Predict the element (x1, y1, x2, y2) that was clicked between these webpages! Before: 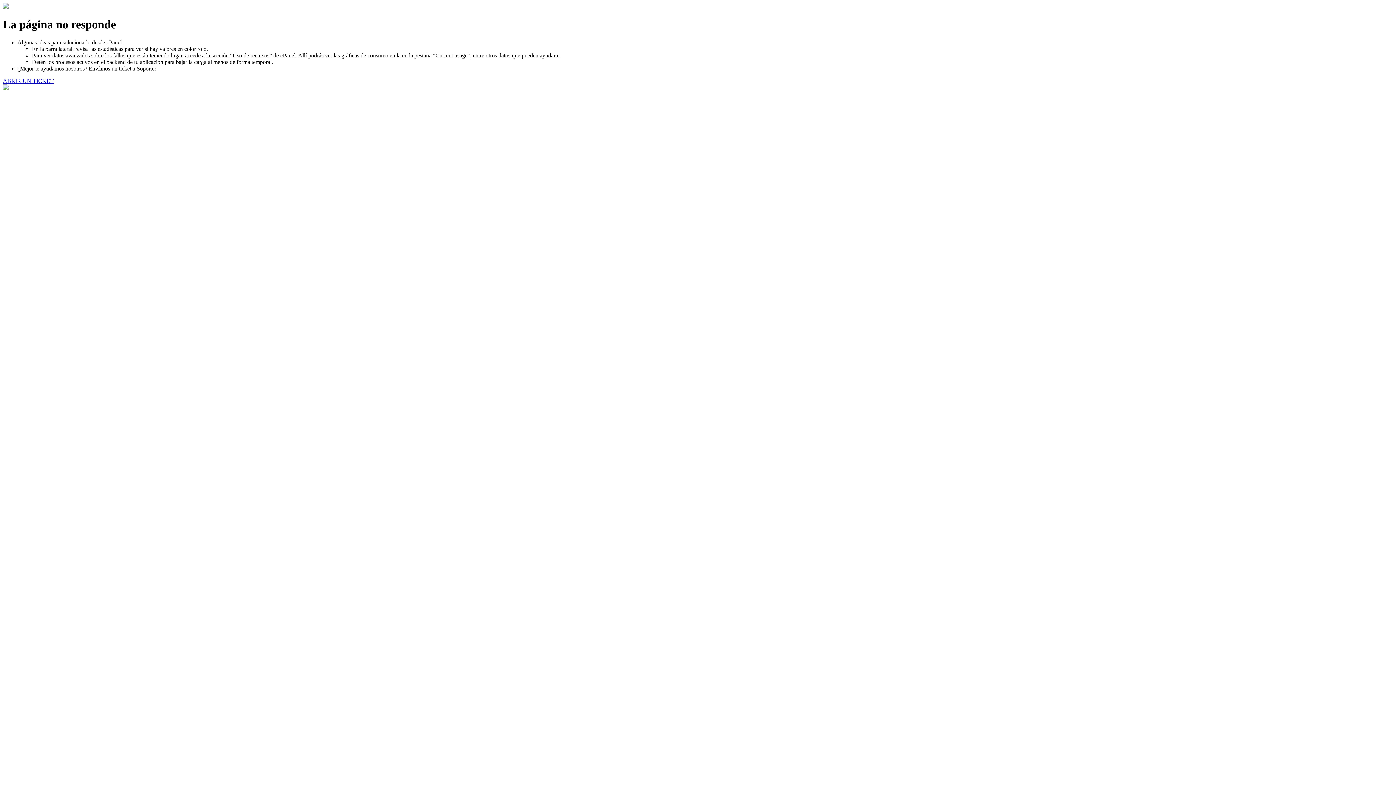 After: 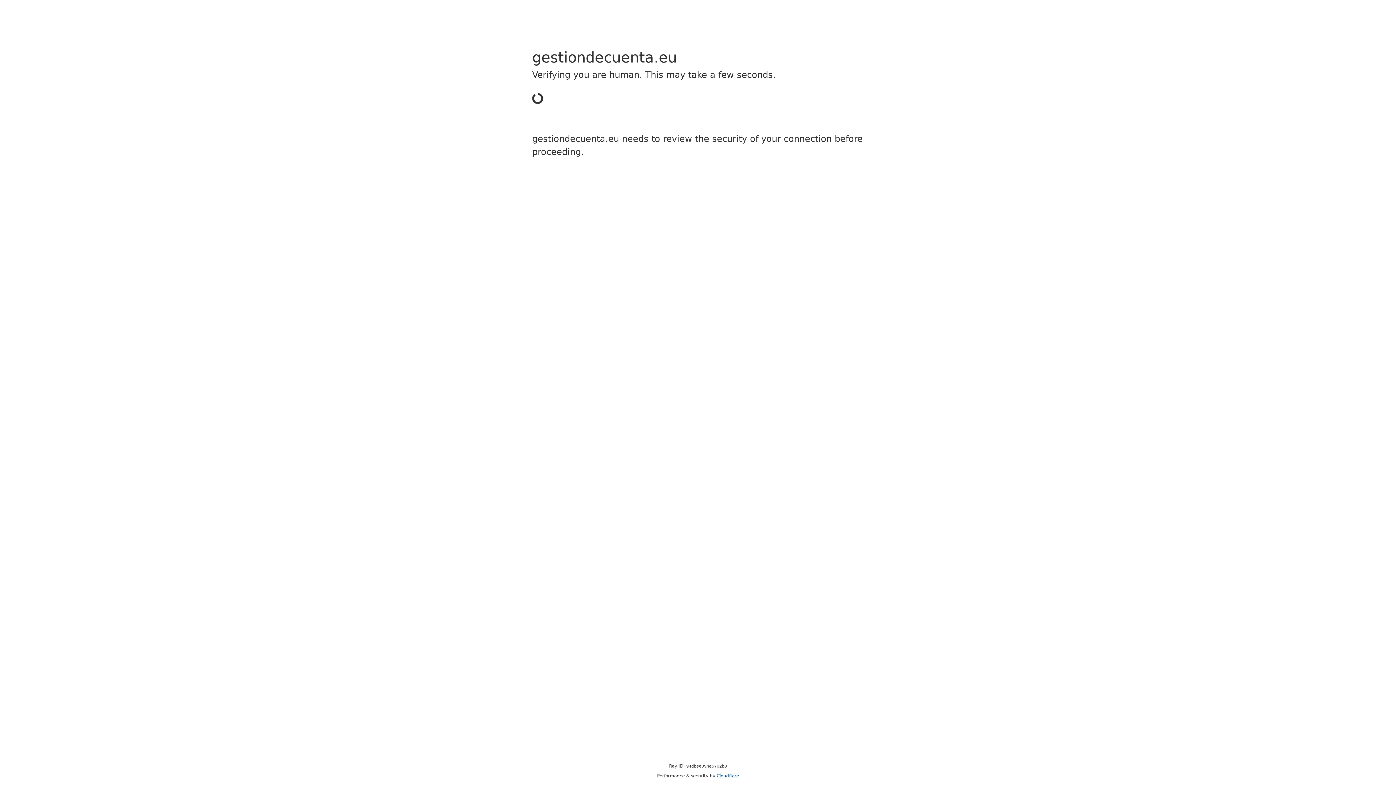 Action: bbox: (2, 77, 53, 83) label: ABRIR UN TICKET